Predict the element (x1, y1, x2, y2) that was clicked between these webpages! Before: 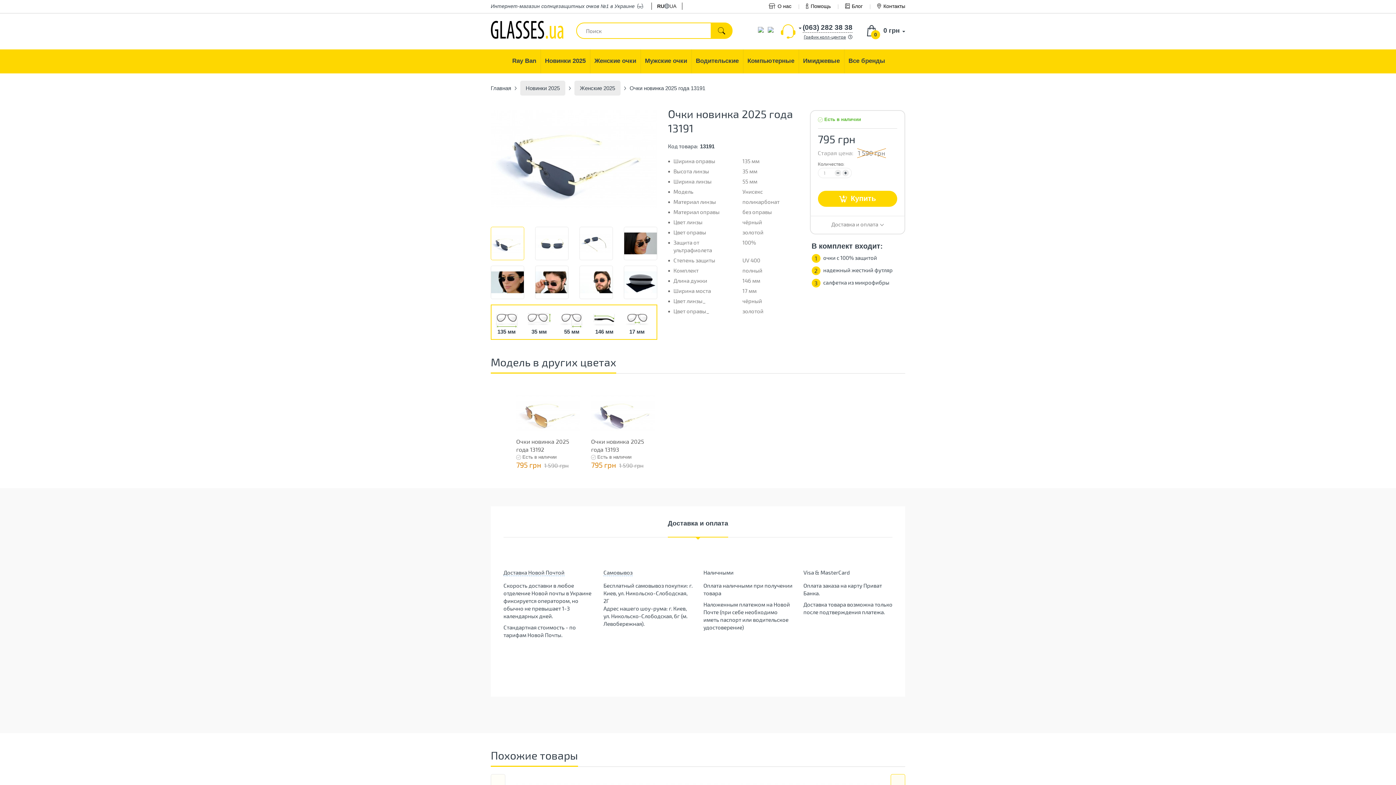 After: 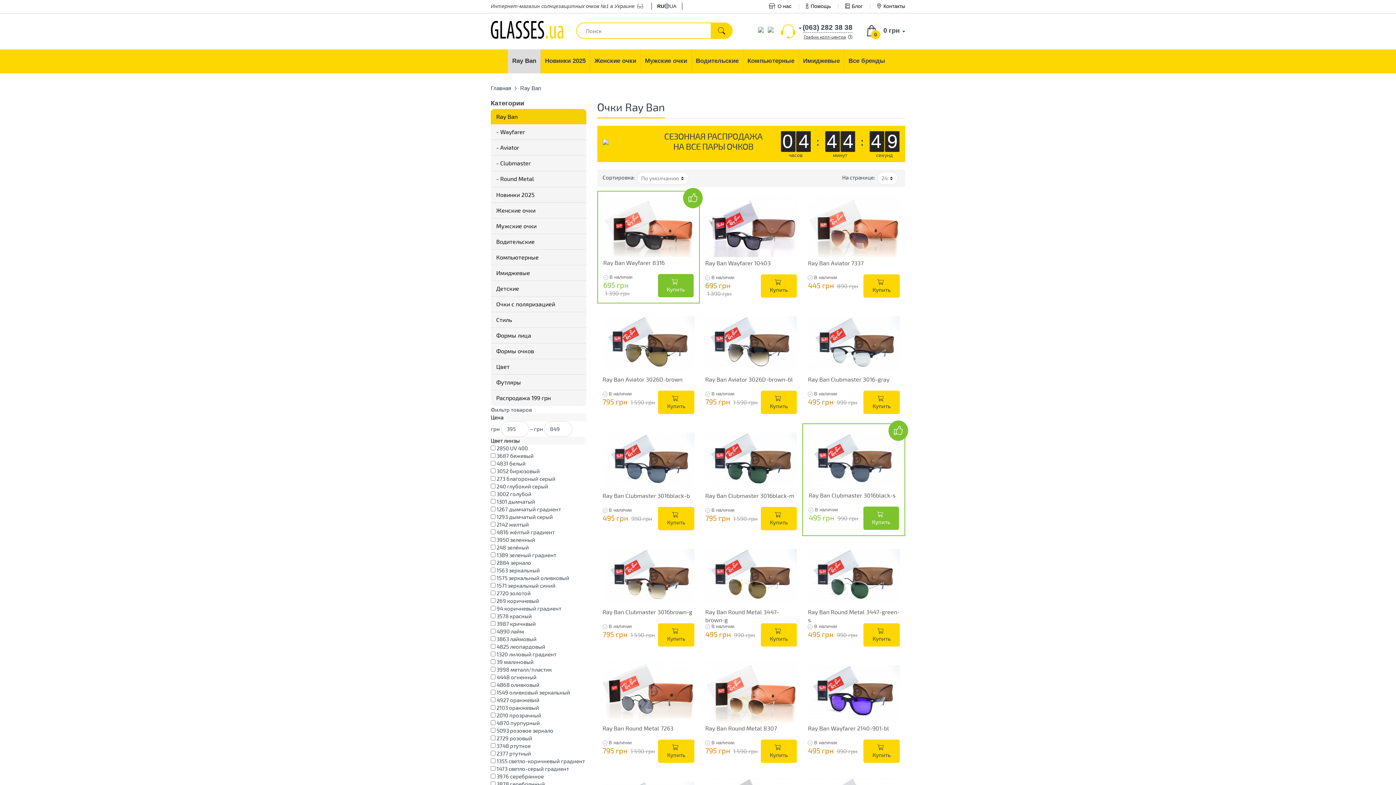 Action: bbox: (508, 49, 540, 73) label: Ray Ban